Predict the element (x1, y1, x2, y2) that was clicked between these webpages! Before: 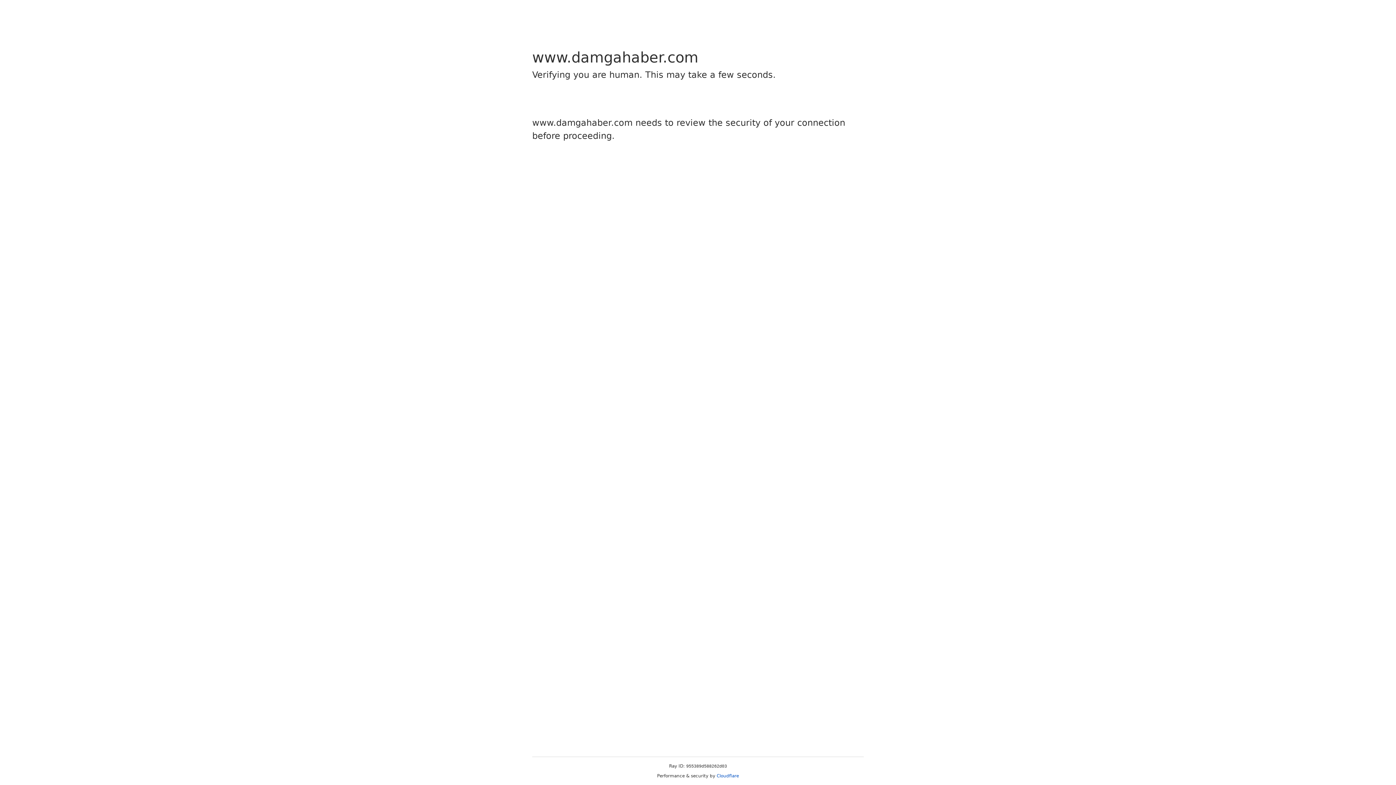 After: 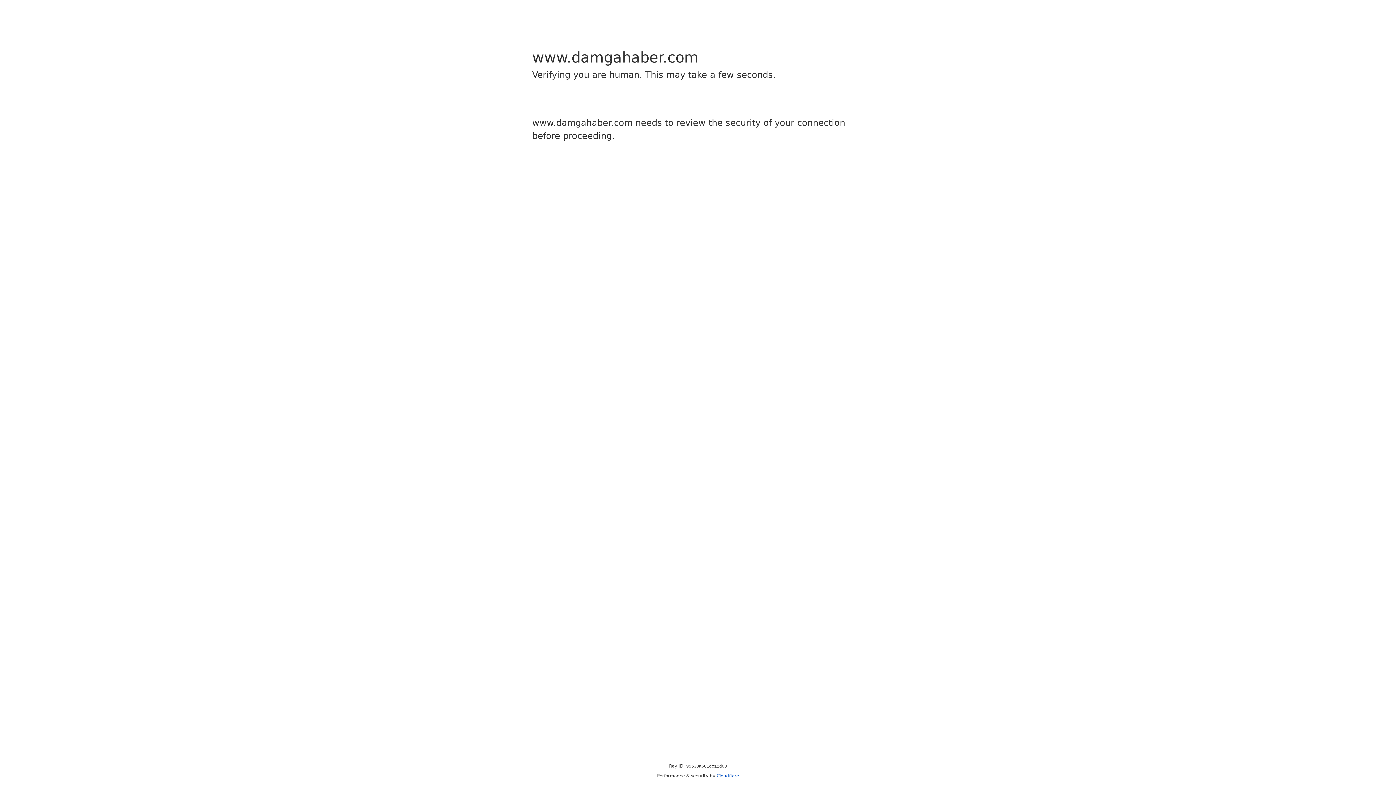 Action: bbox: (716, 773, 739, 778) label: Cloudflare